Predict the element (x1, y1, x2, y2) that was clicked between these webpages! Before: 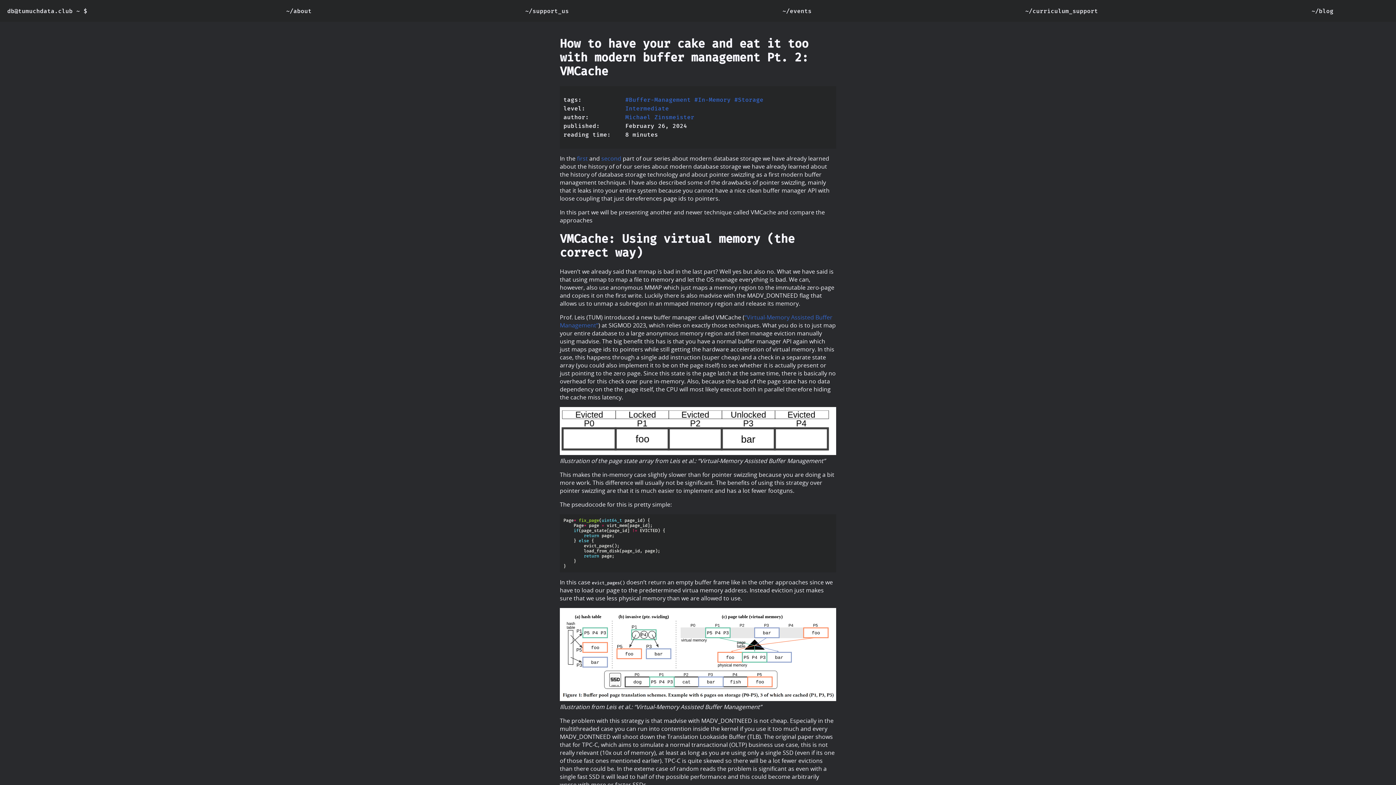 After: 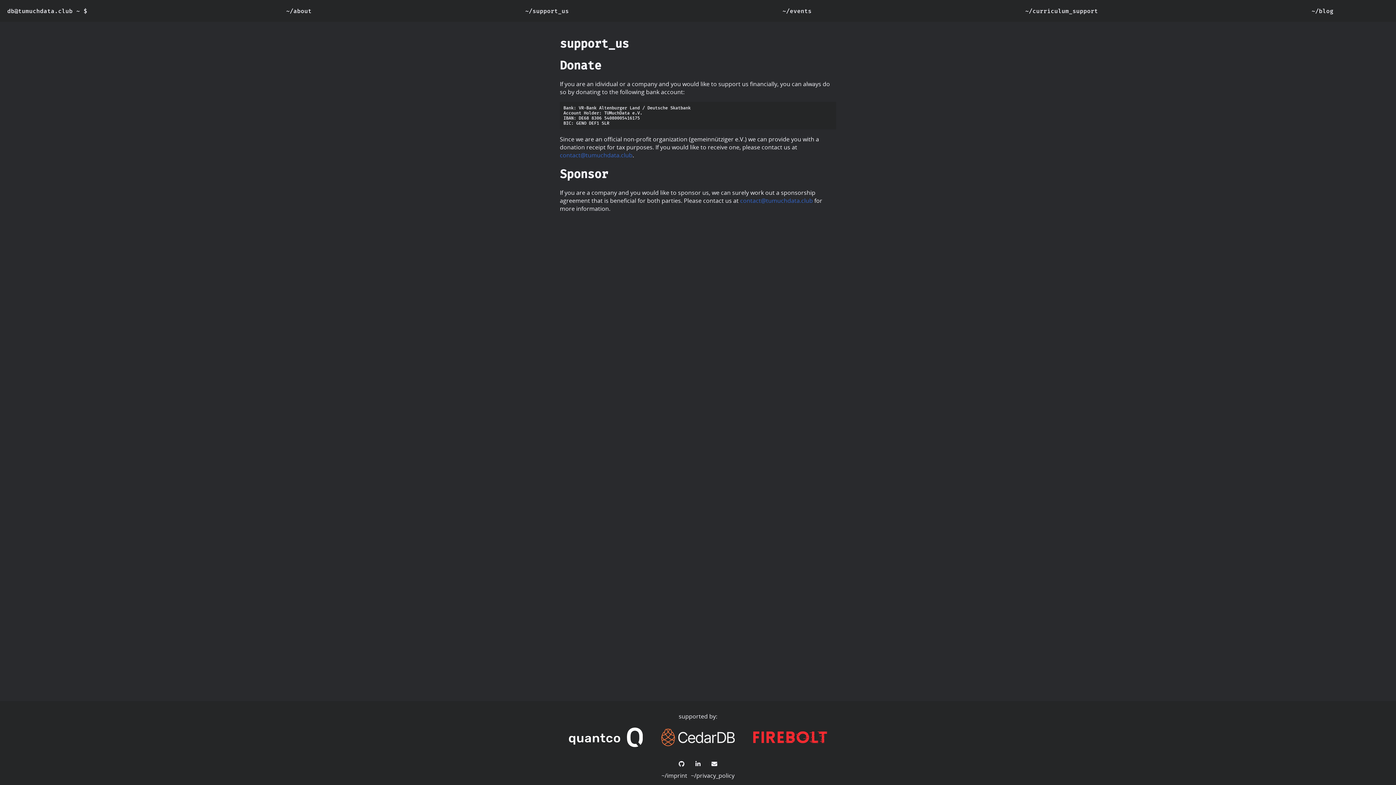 Action: label: ~/support_us bbox: (525, 7, 569, 14)